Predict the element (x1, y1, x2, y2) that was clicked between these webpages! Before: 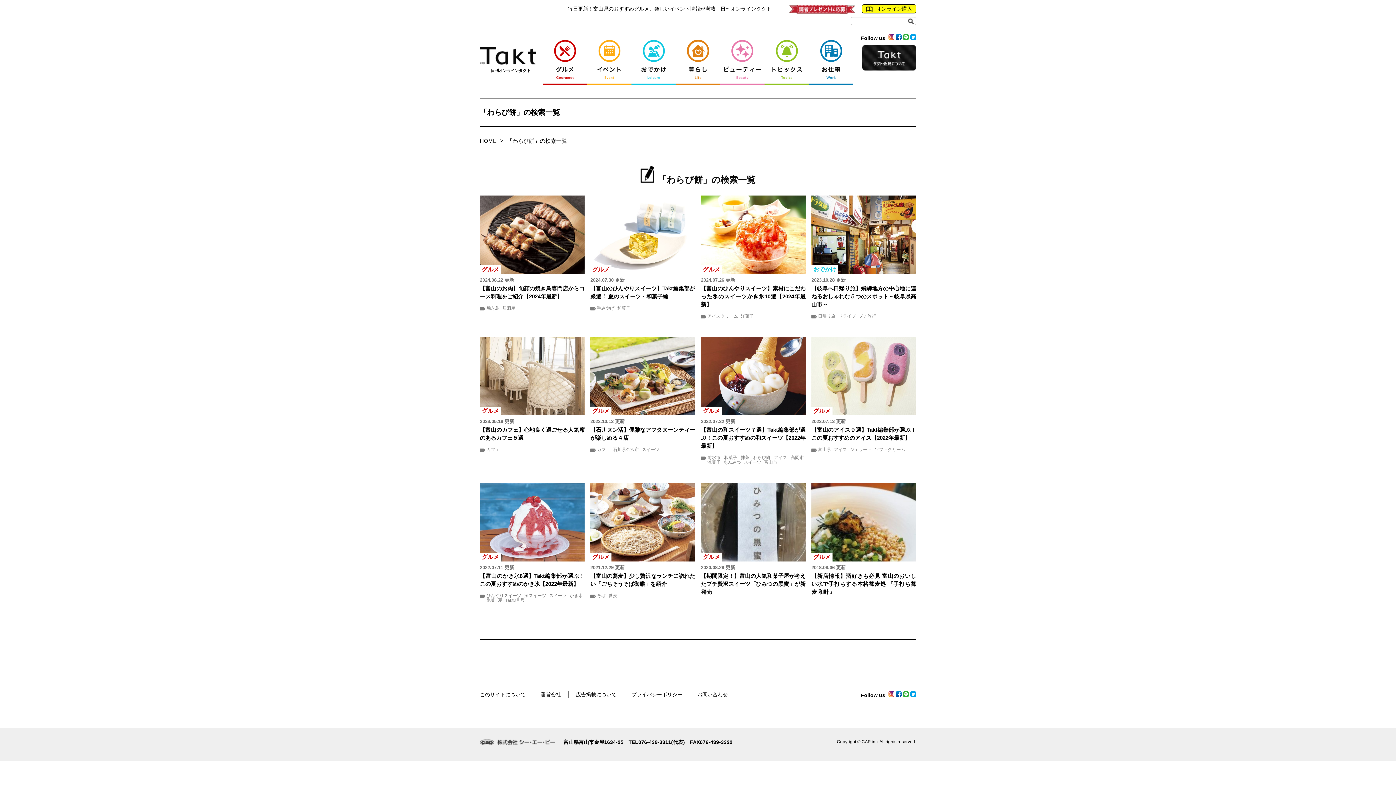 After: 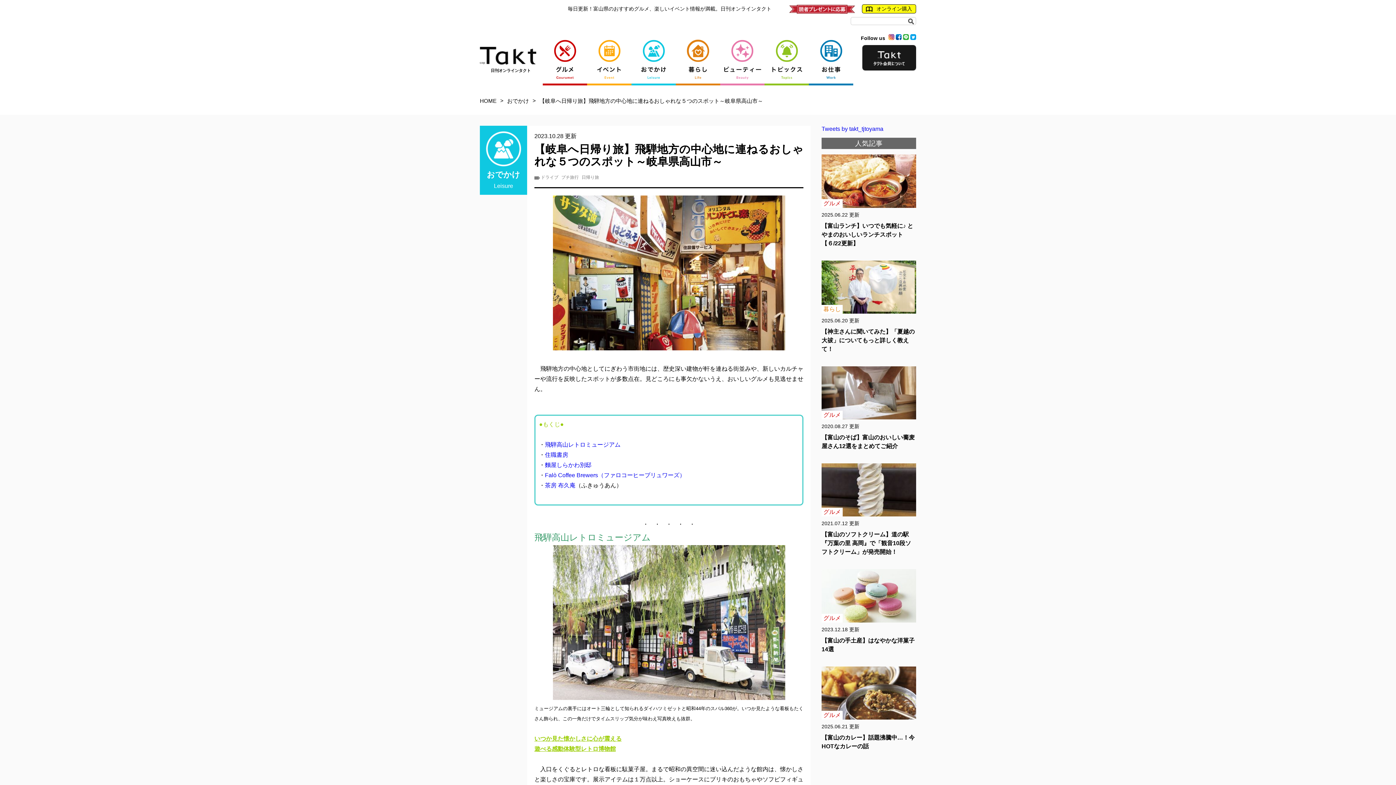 Action: label: おでかけ

2023.10.28 更新
【岐阜へ日帰り旅】飛騨地方の中心地に連ねるおしゃれな５つのスポット～岐阜県高山市～ bbox: (811, 195, 916, 310)